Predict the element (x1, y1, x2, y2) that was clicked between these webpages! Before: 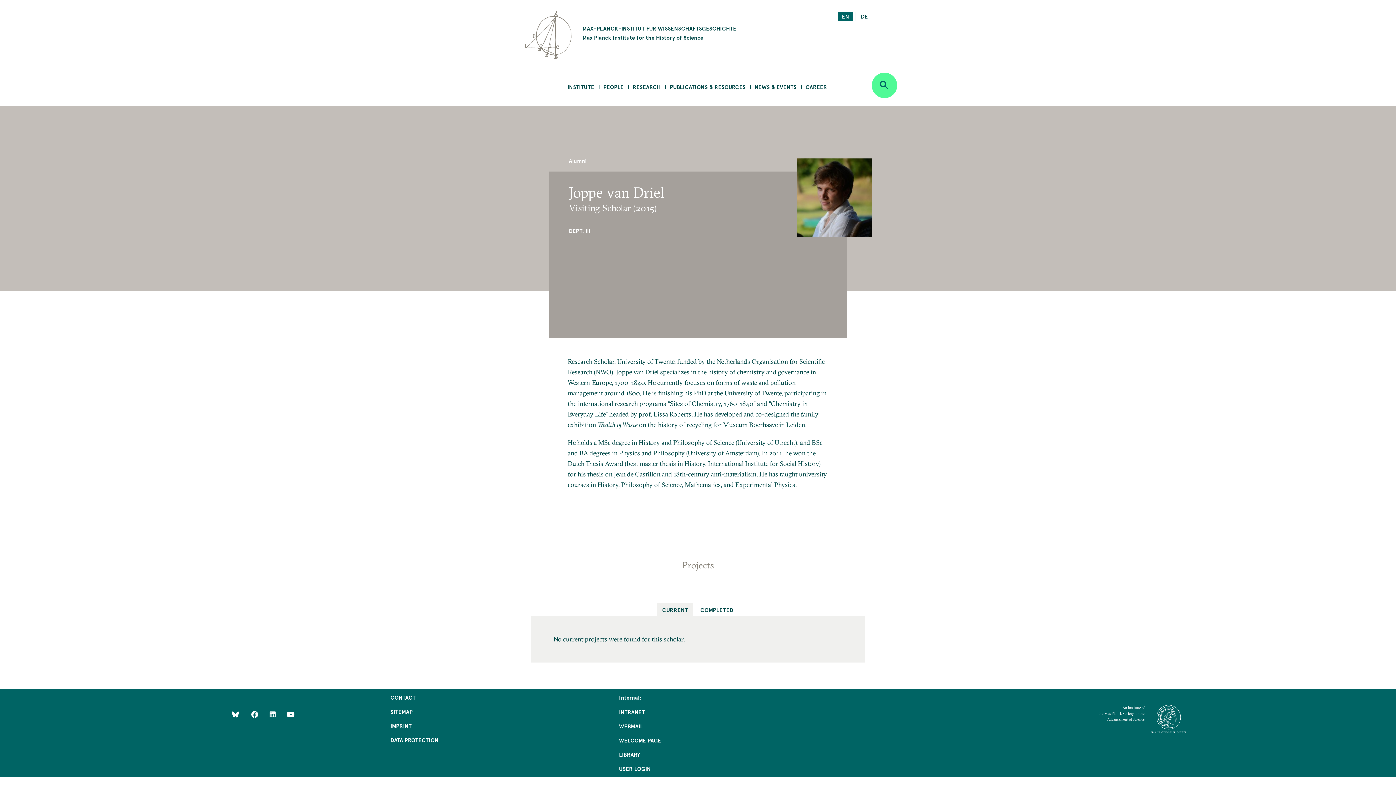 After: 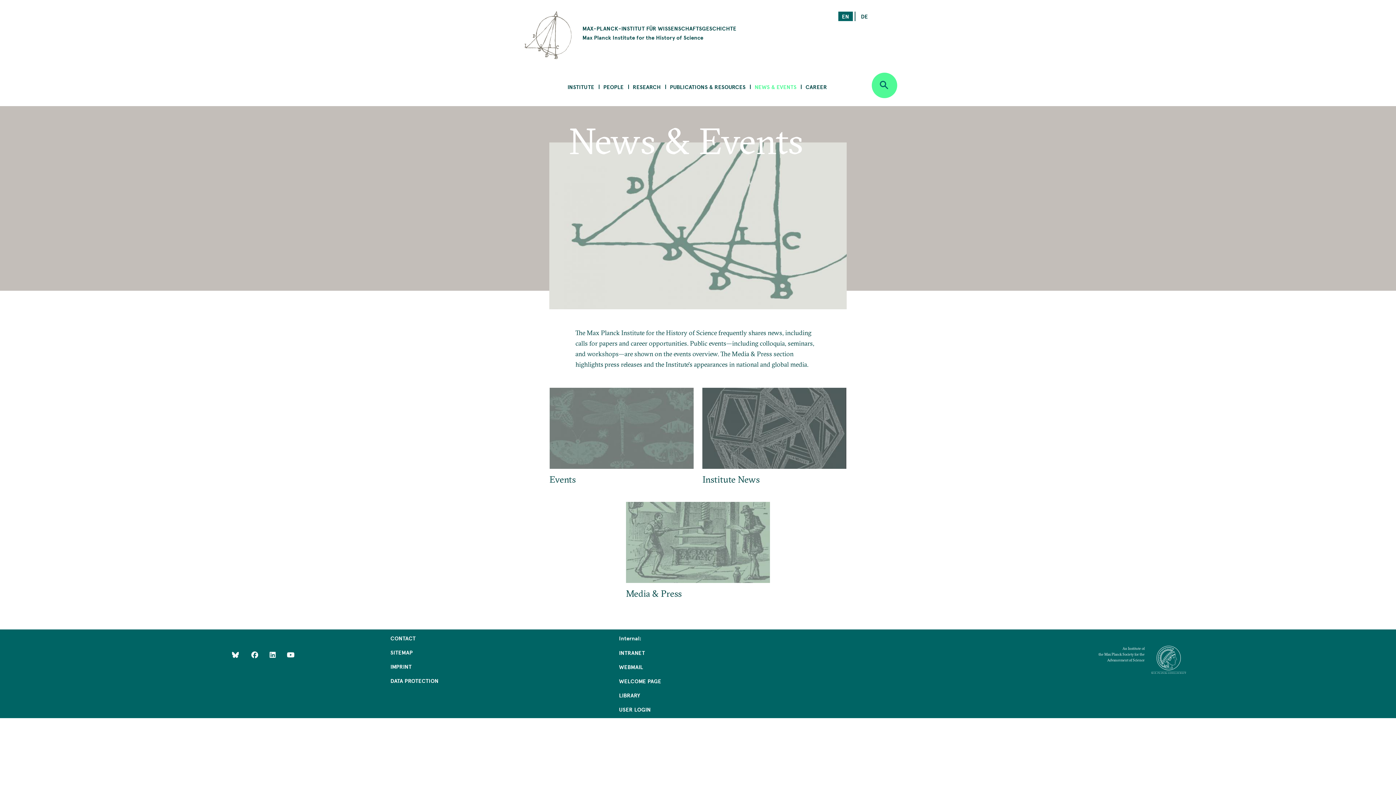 Action: bbox: (749, 78, 801, 95) label: NEWS & EVENTS